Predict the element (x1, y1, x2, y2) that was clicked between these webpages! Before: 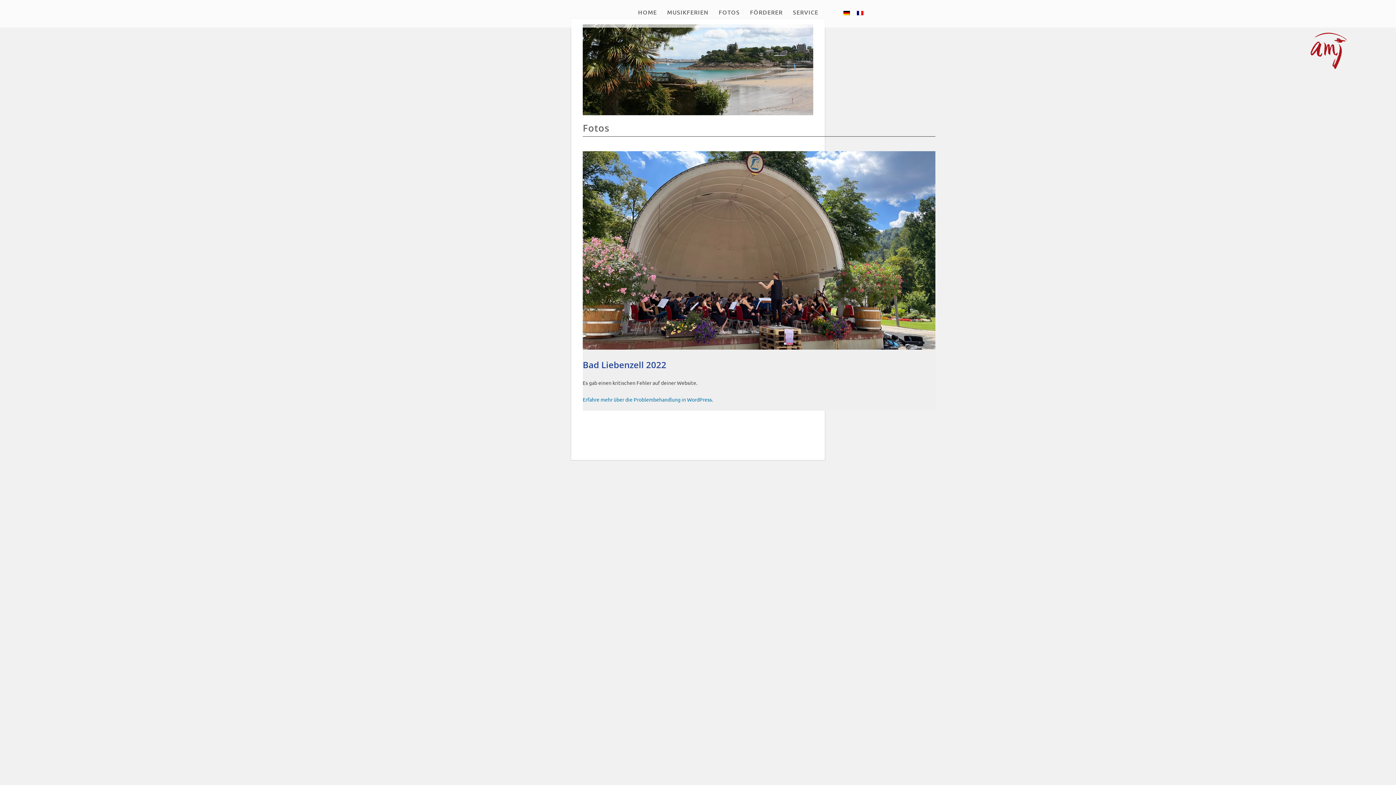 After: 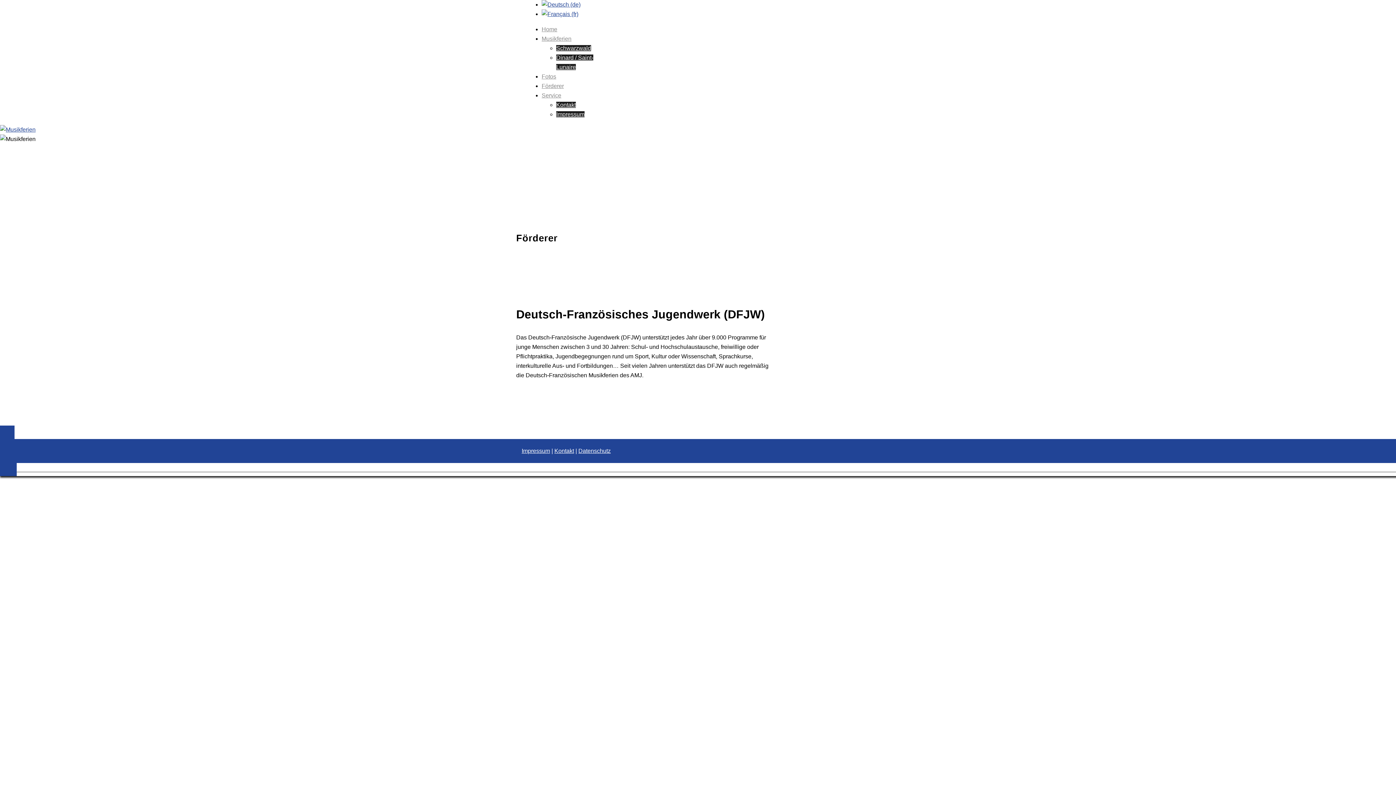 Action: bbox: (750, 7, 782, 16) label: FÖRDERER